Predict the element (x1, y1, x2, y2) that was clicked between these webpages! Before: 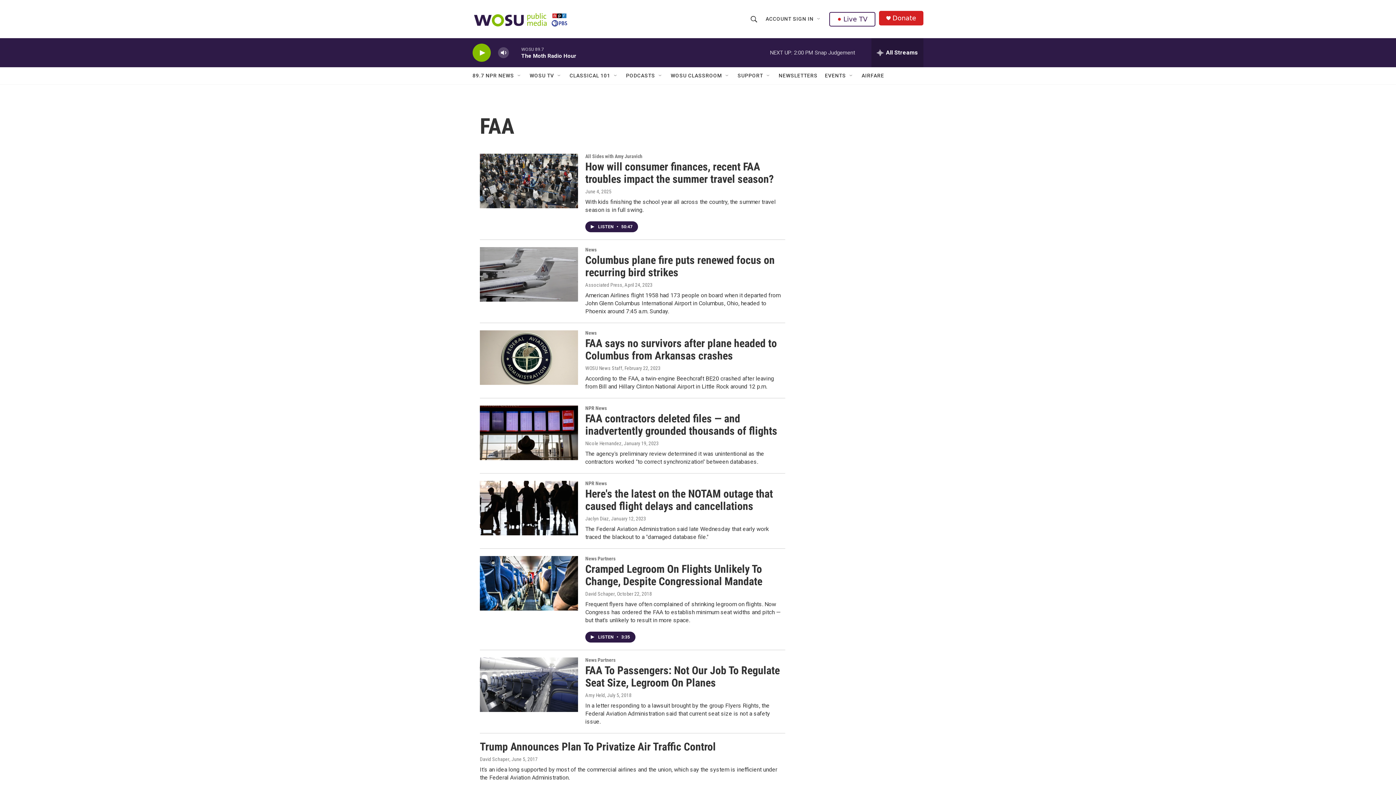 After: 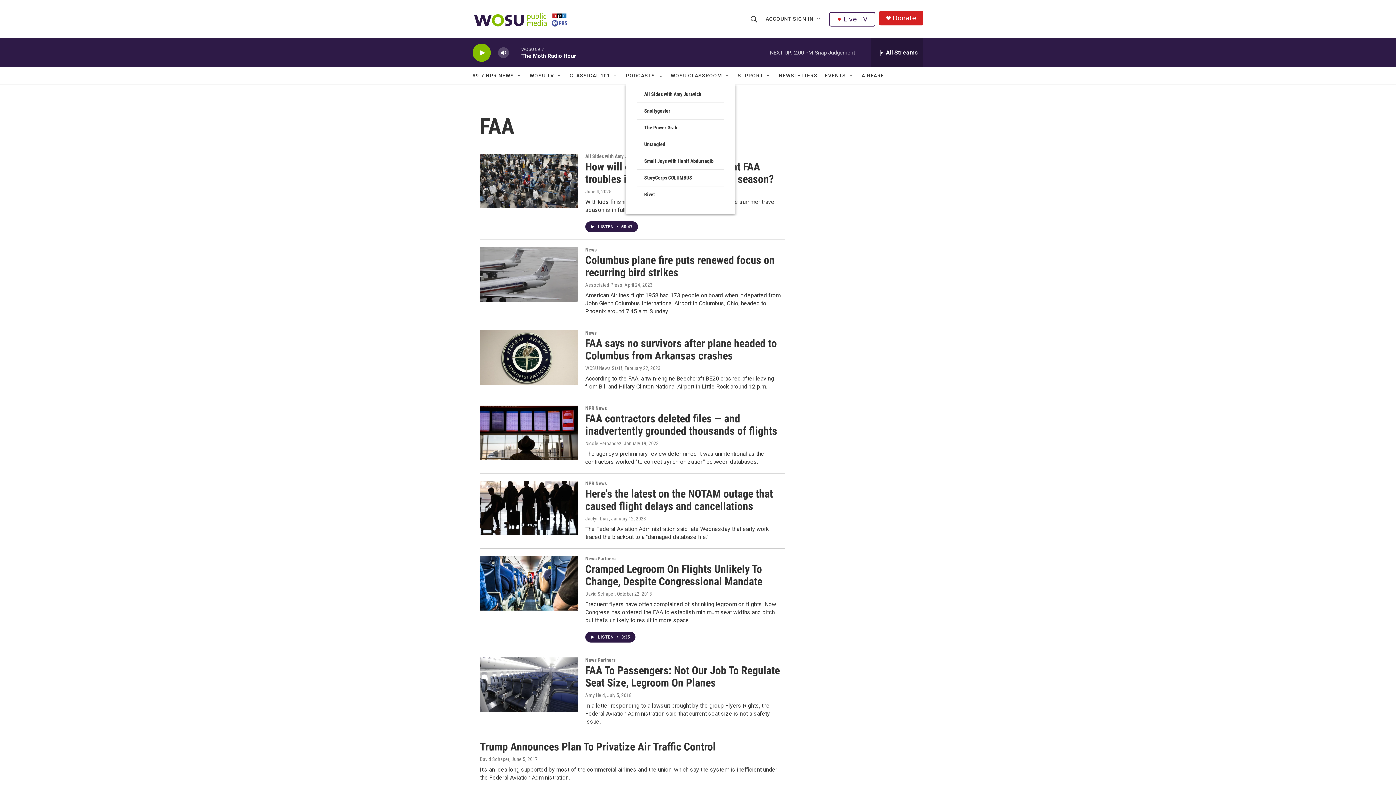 Action: label: Open Sub Navigation bbox: (664, 72, 670, 78)